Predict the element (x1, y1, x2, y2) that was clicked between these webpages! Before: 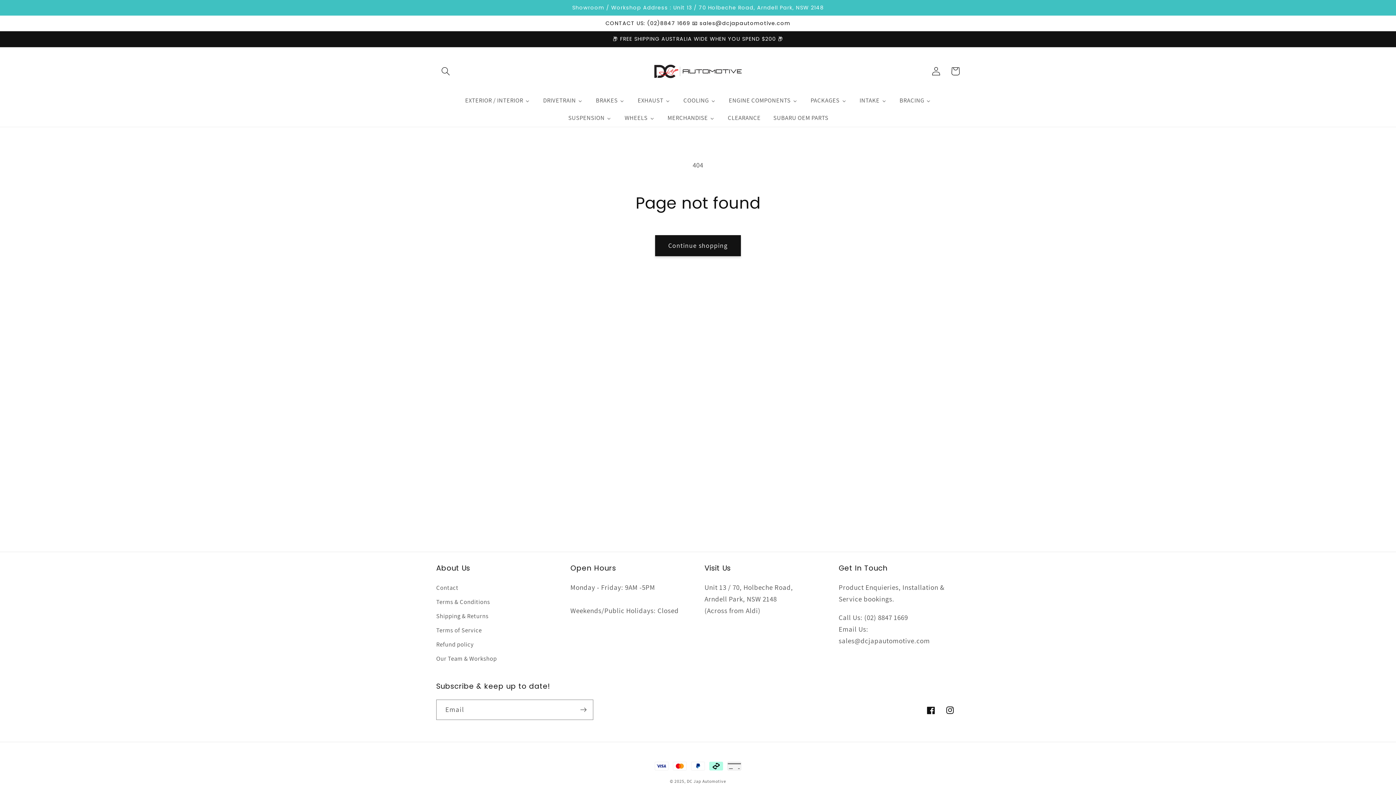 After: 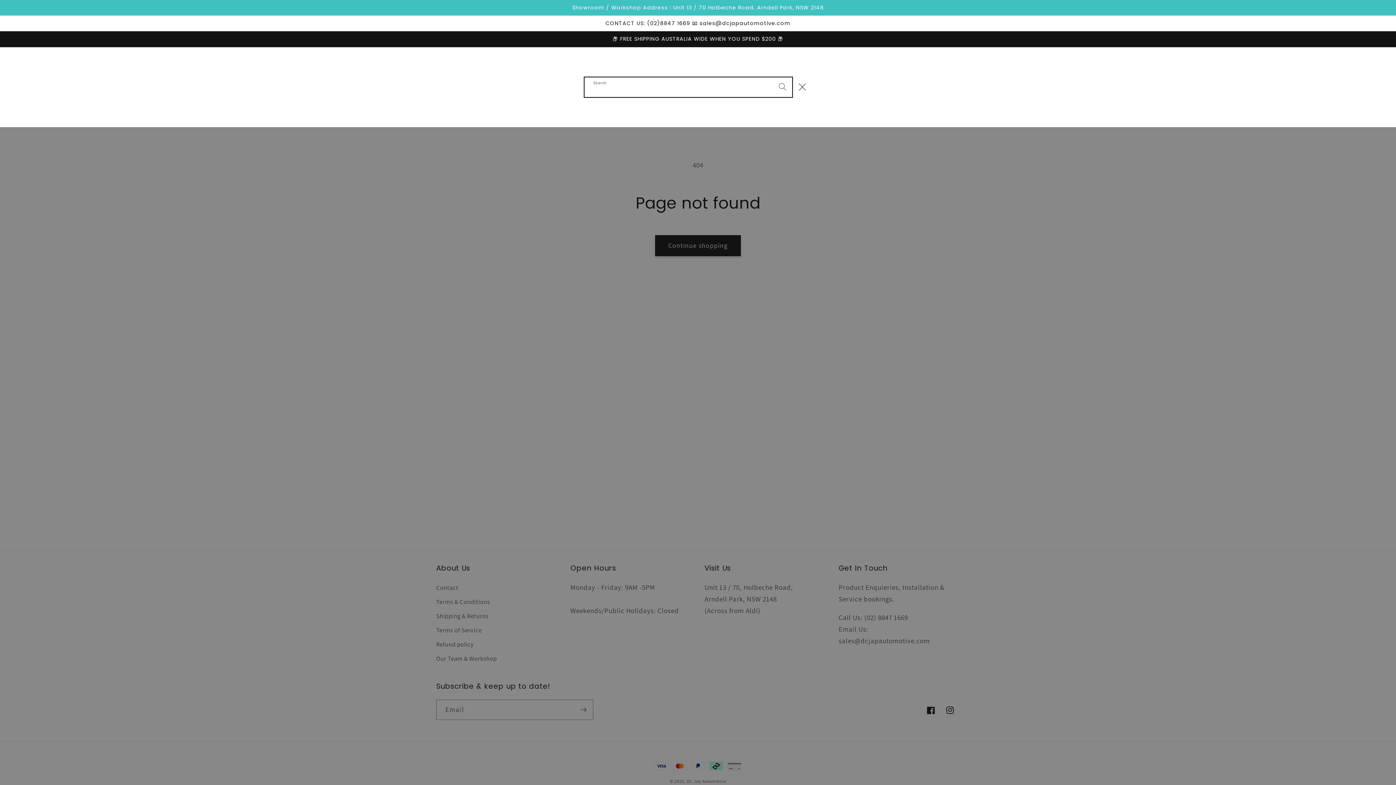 Action: bbox: (436, 61, 455, 80) label: Search